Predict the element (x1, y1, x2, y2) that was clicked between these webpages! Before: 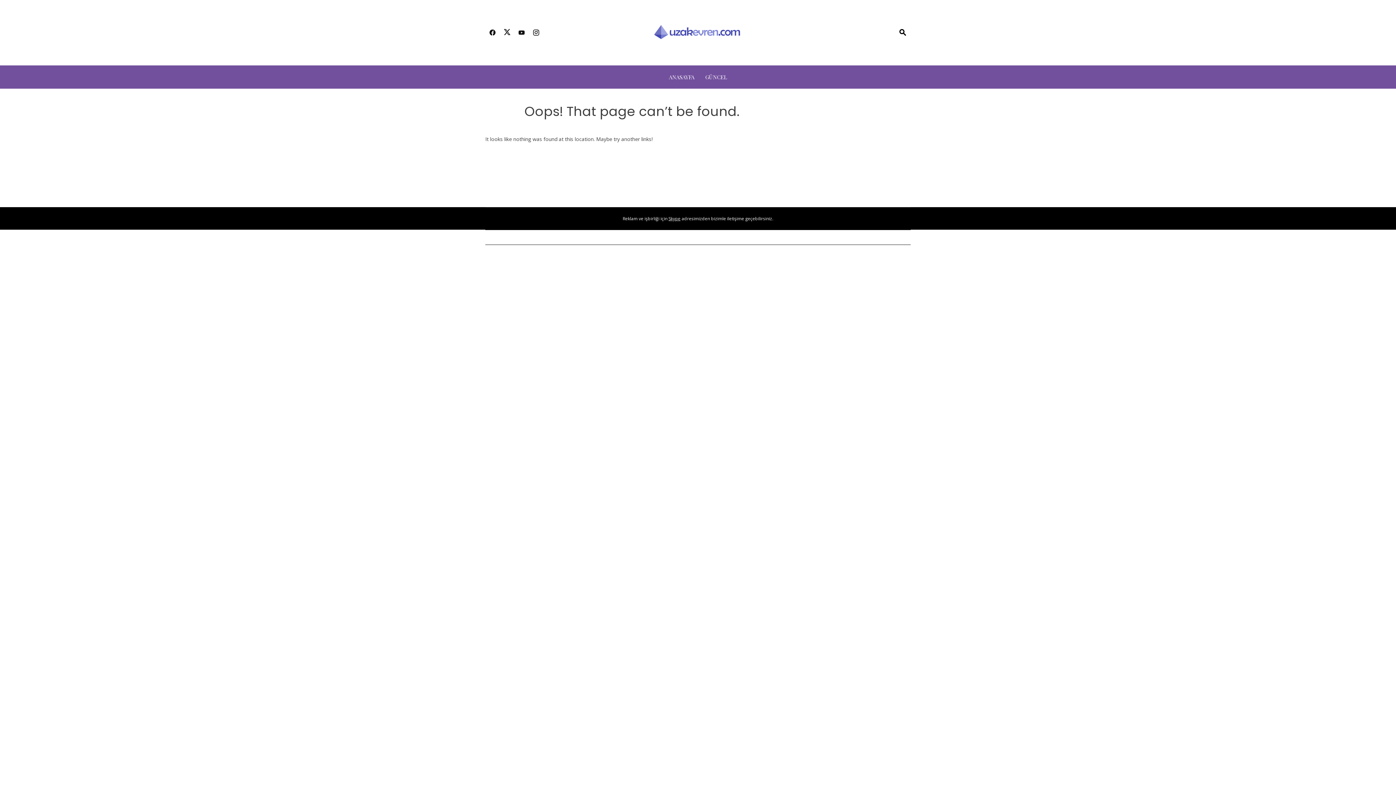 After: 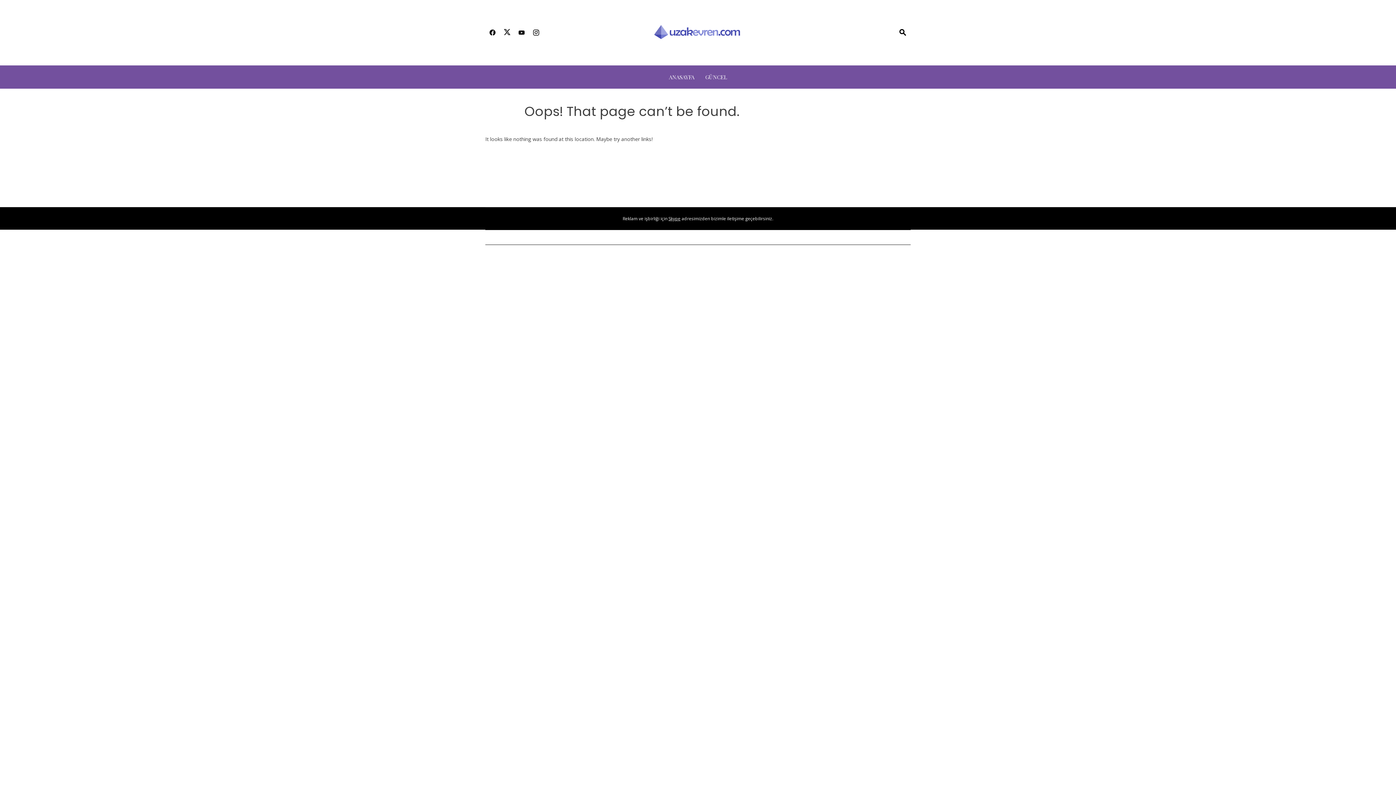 Action: bbox: (500, 24, 514, 41)